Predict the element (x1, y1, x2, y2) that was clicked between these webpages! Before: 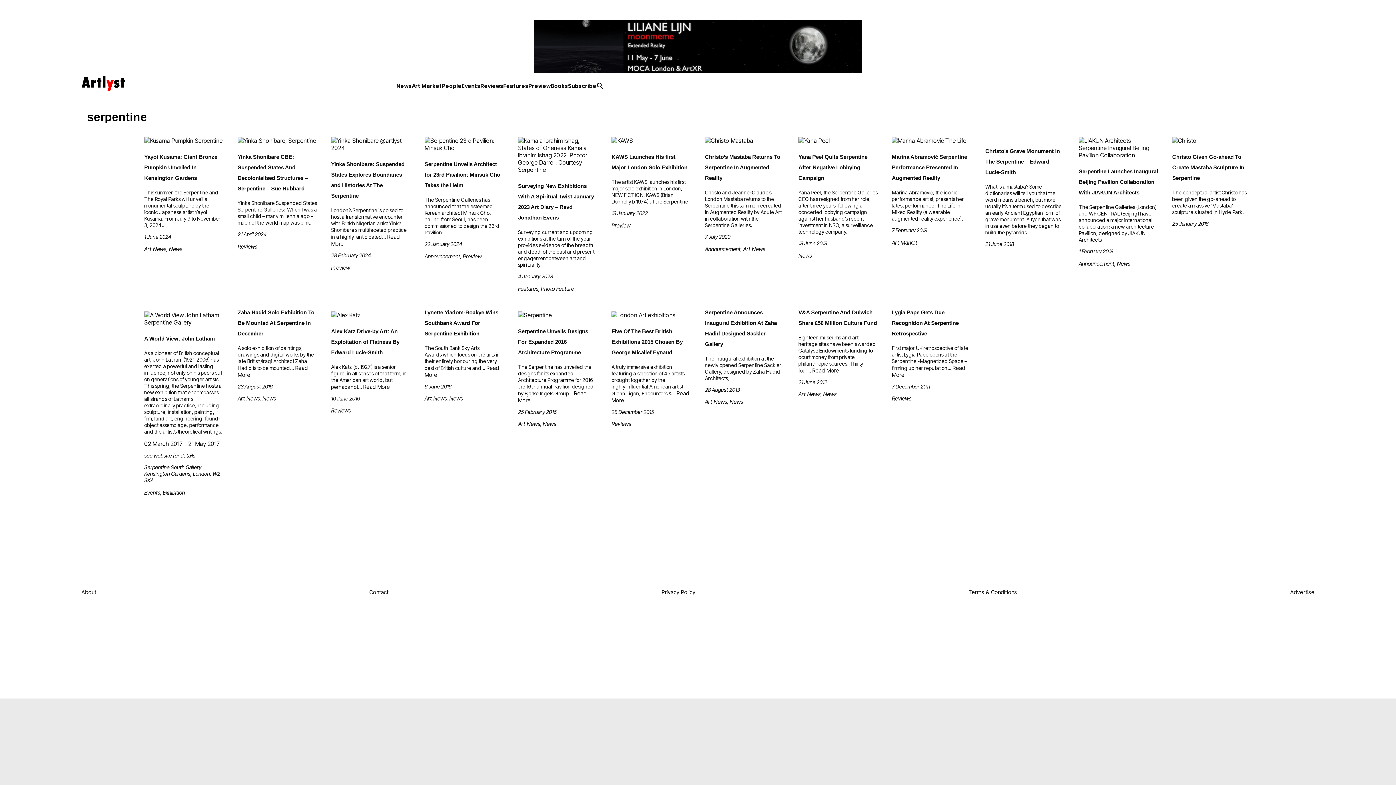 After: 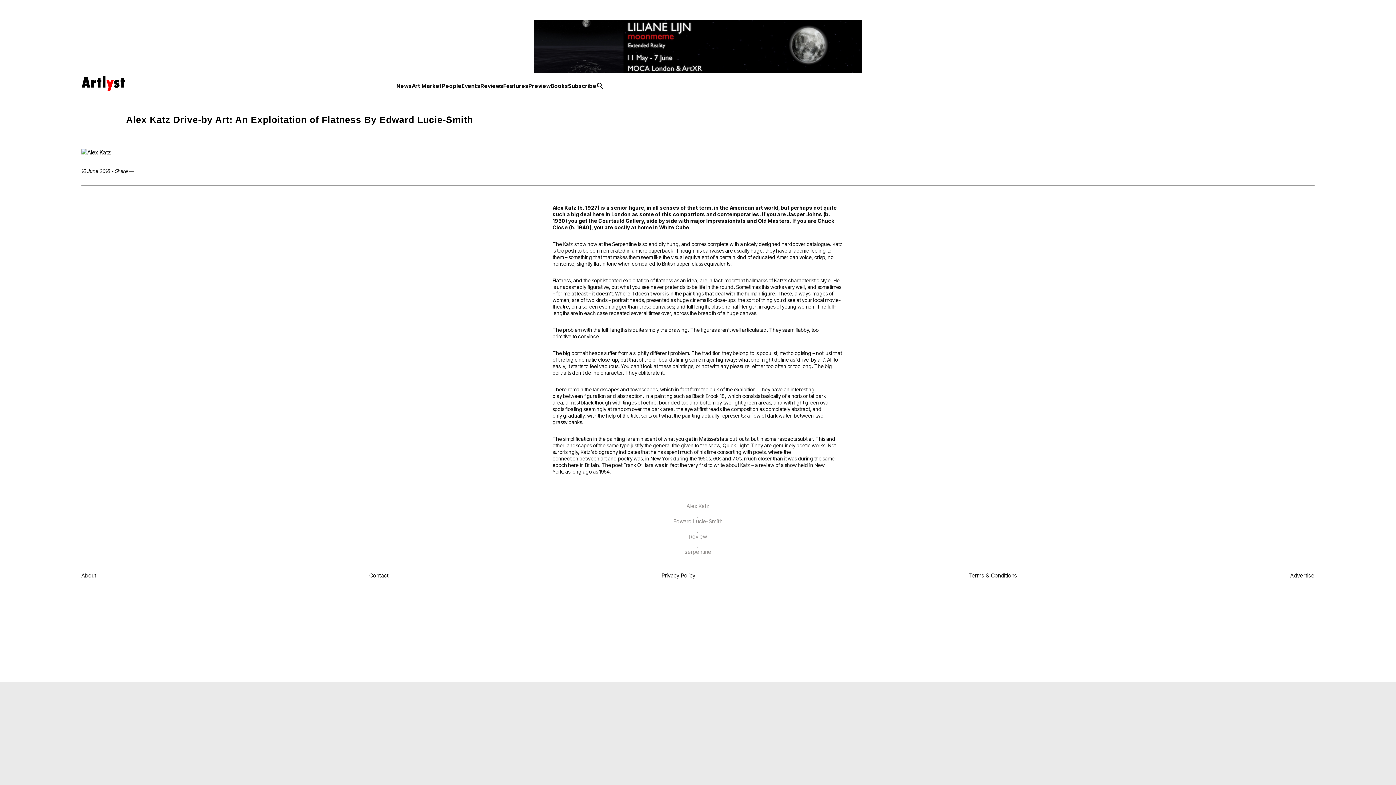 Action: bbox: (331, 328, 399, 356) label: Alex Katz Drive-by Art: An Exploitation of Flatness By Edward Lucie-Smith